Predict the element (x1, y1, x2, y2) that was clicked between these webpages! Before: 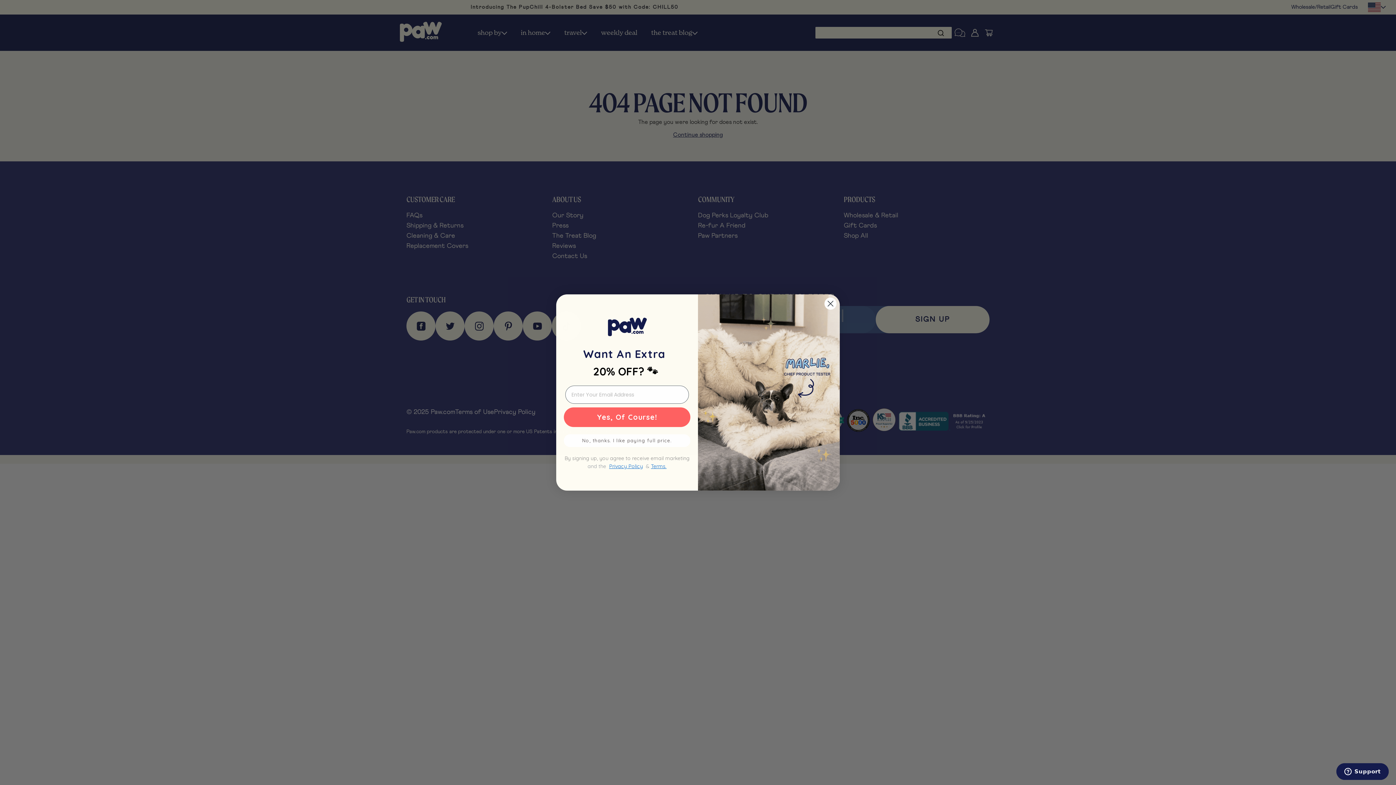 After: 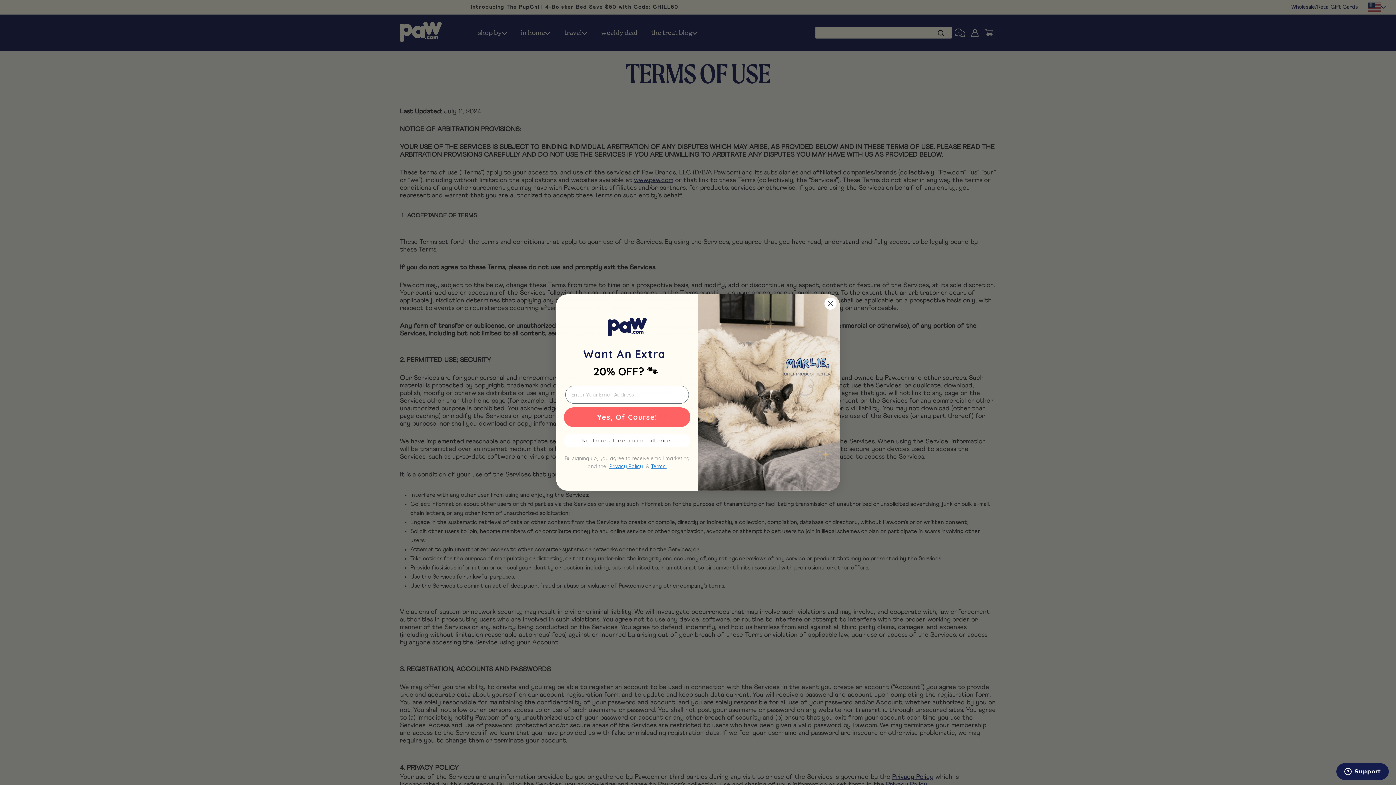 Action: bbox: (651, 463, 666, 469) label: Terms.